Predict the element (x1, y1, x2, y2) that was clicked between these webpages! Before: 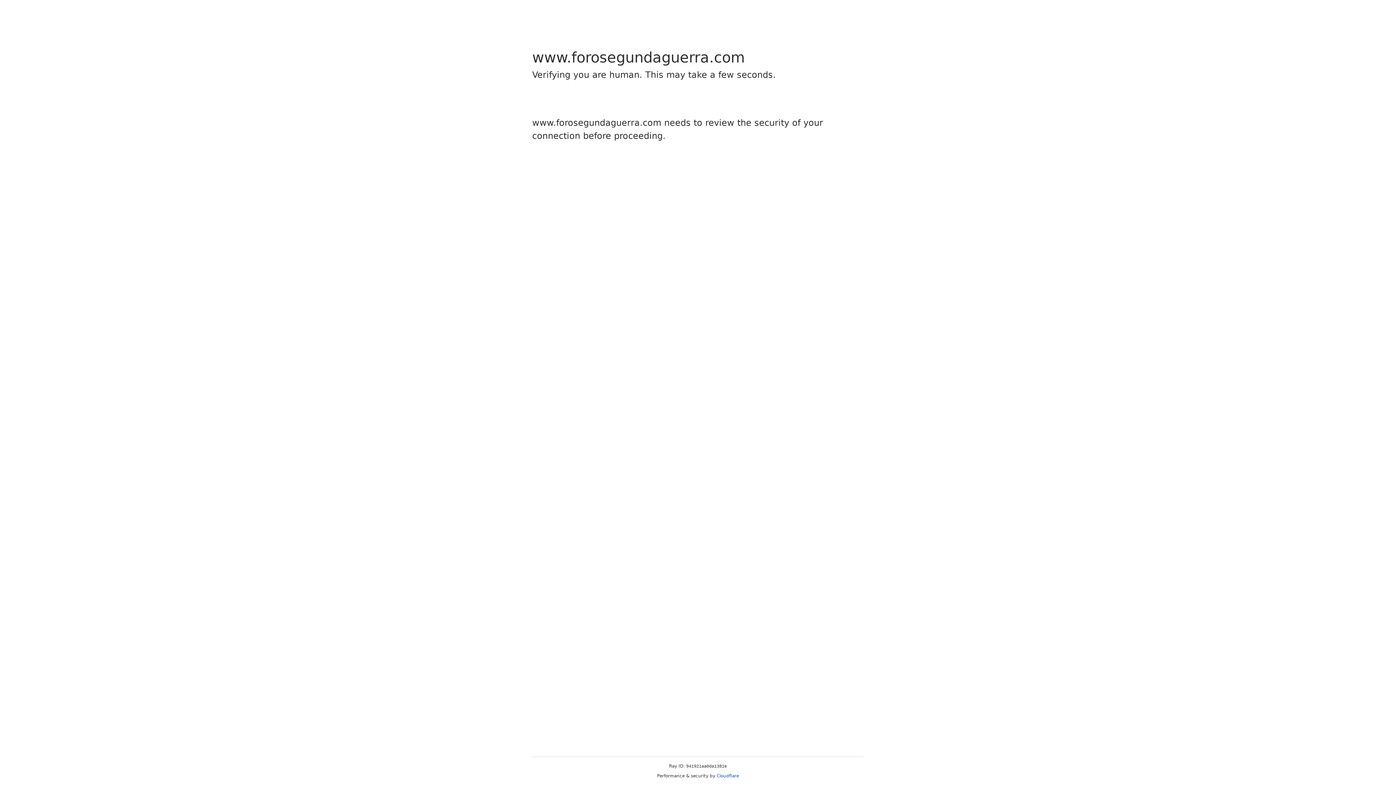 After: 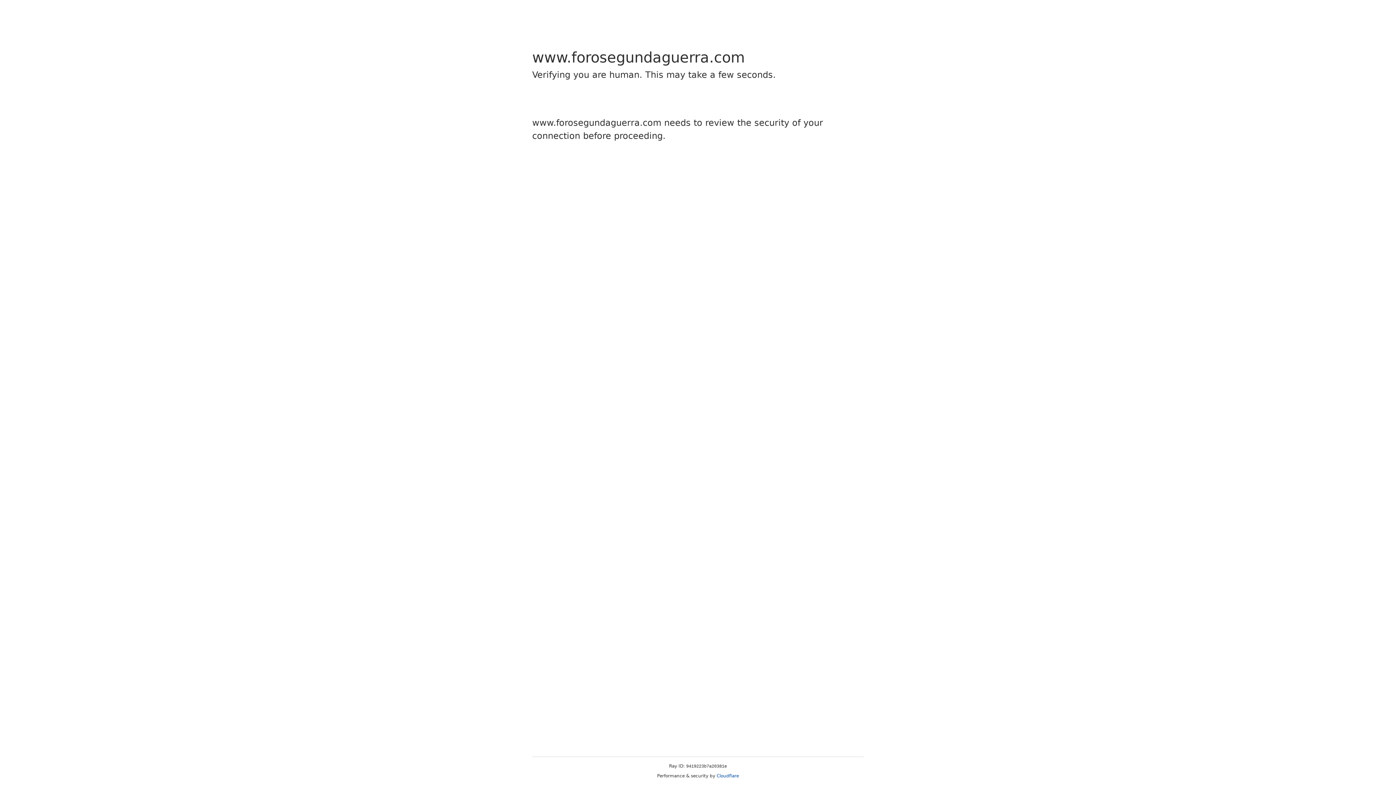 Action: label: Cloudflare bbox: (716, 773, 739, 778)